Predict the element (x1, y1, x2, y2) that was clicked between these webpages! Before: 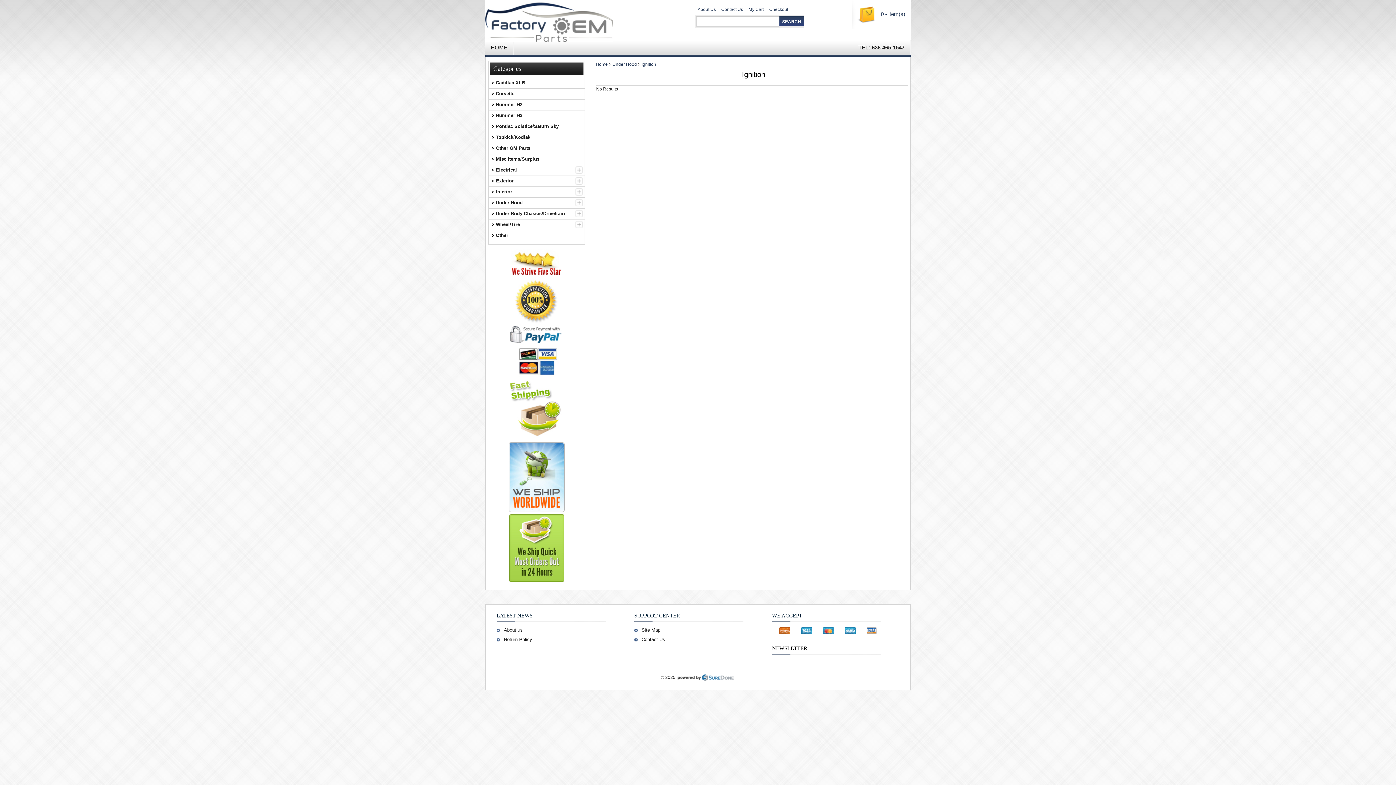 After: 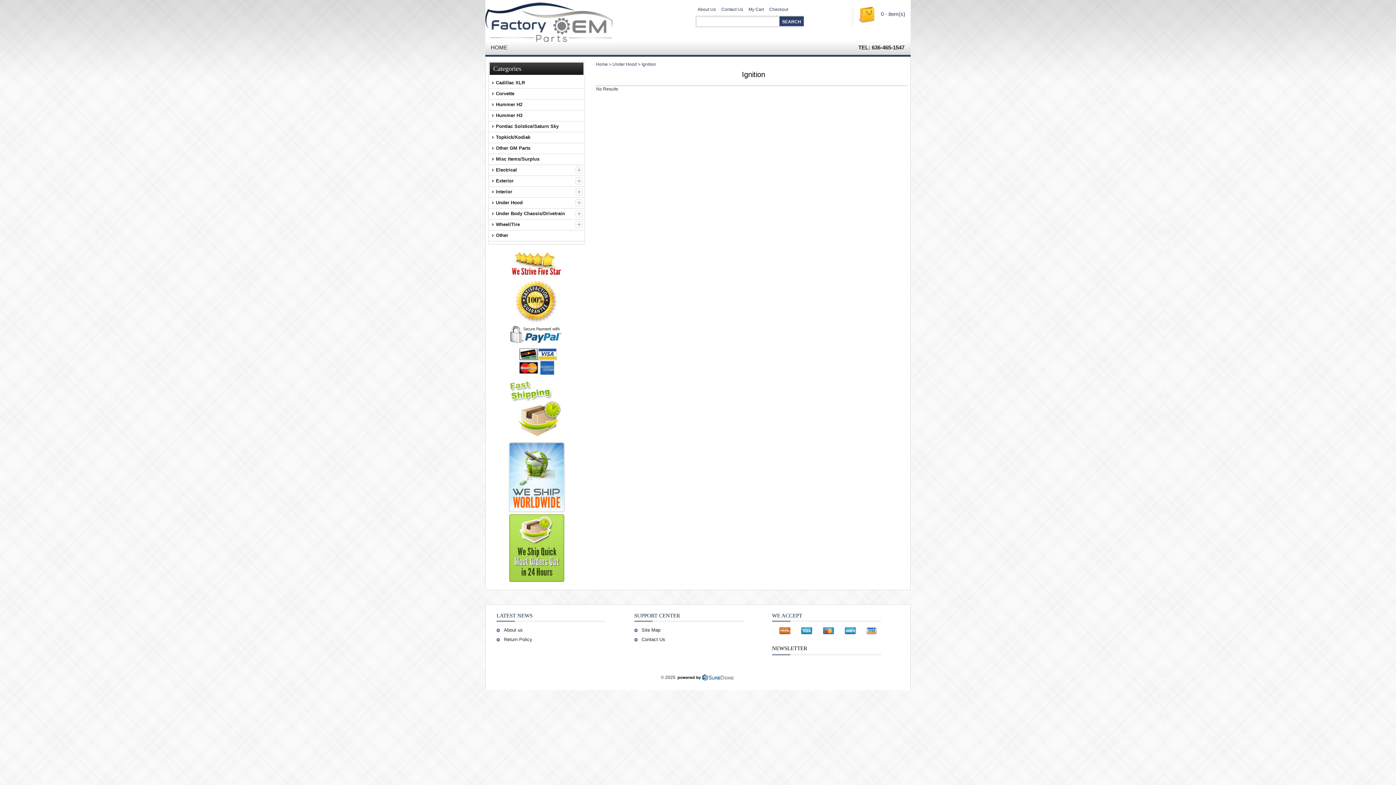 Action: bbox: (676, 675, 735, 680)